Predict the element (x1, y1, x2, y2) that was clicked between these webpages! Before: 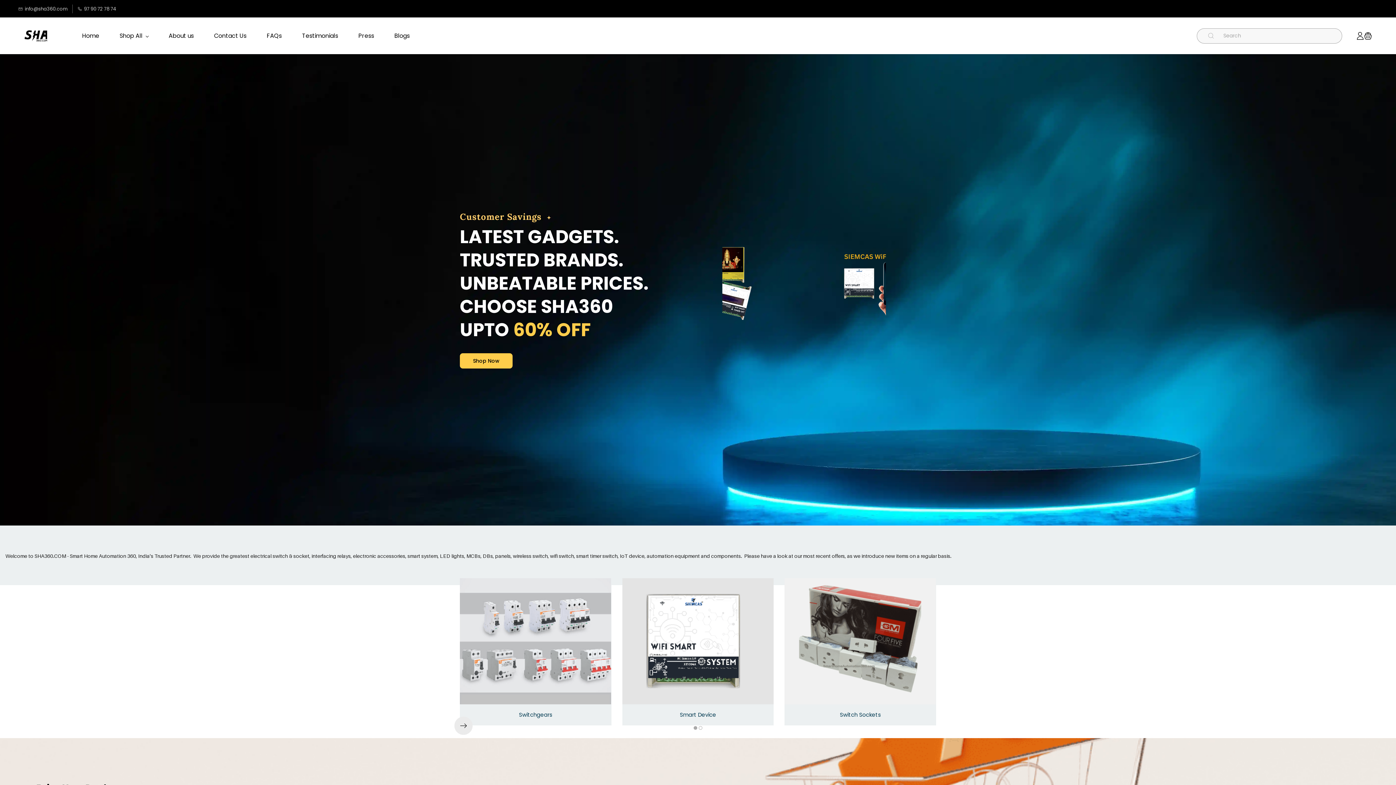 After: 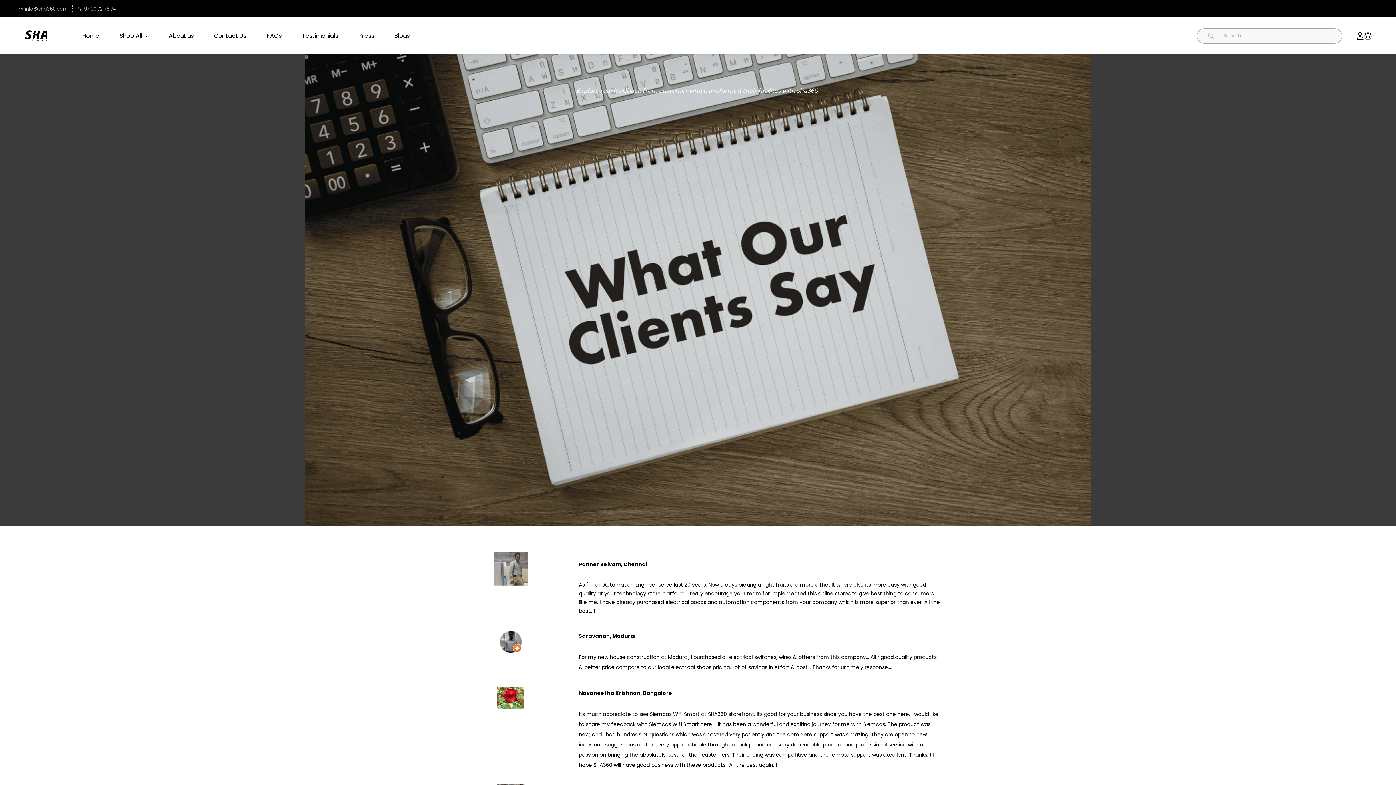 Action: label: Testimonials bbox: (292, 30, 348, 41)